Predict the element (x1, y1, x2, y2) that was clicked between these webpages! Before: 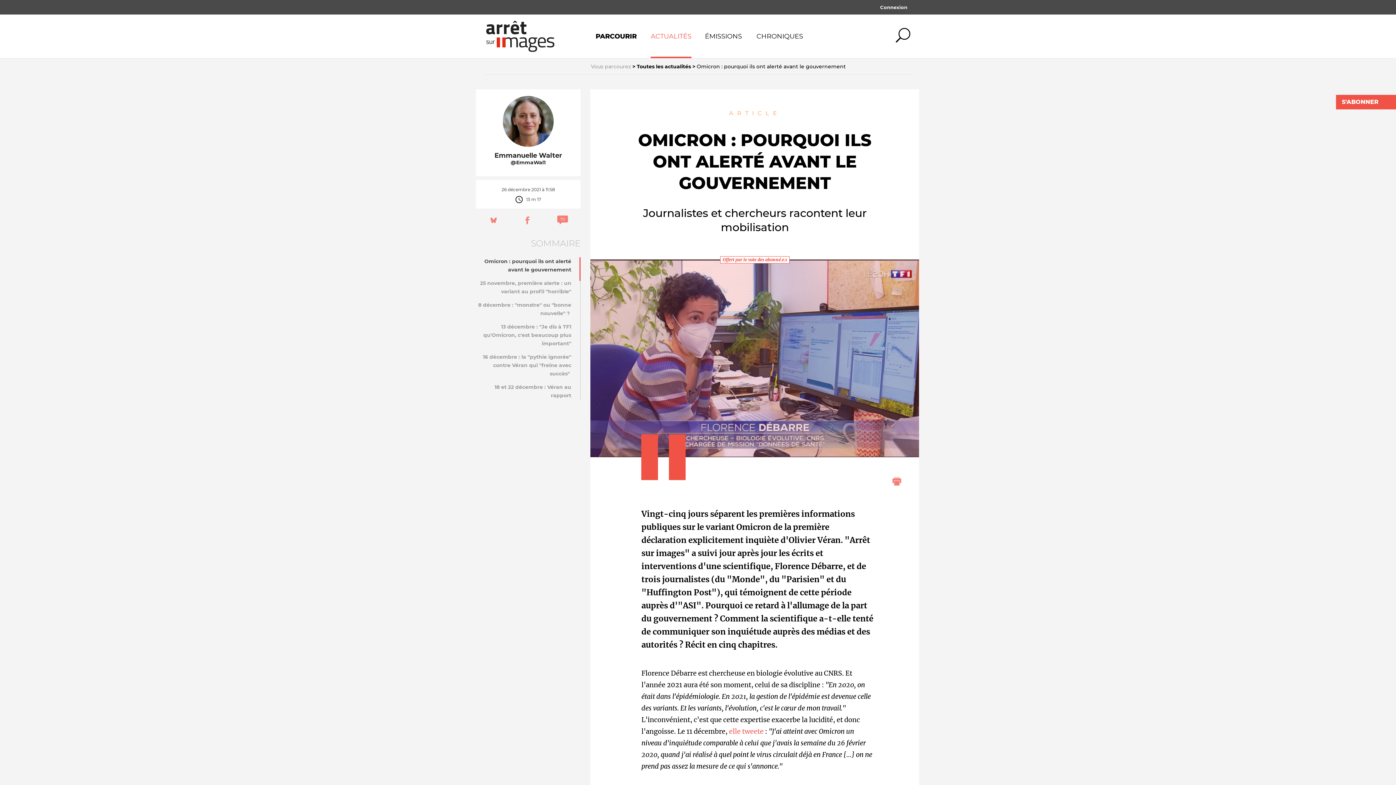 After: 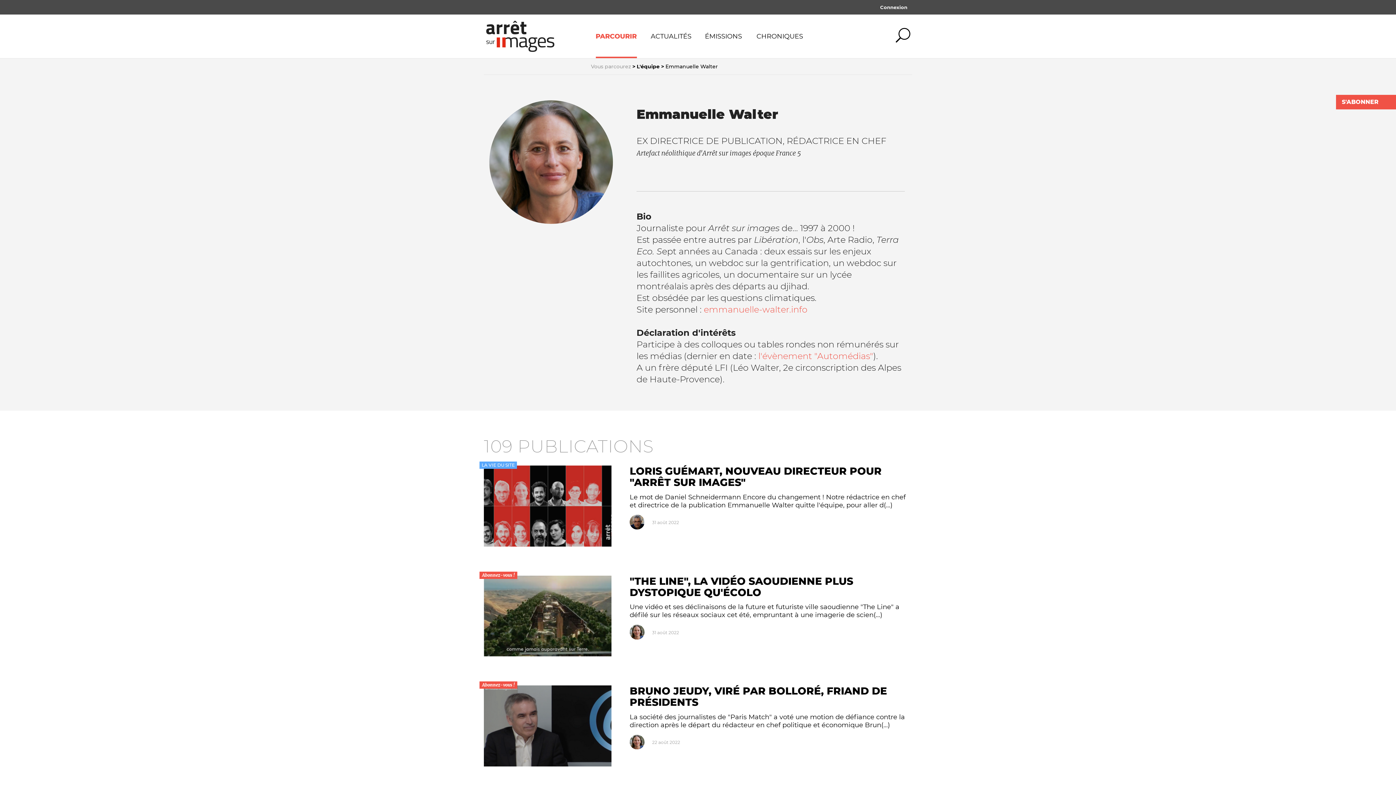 Action: bbox: (502, 96, 553, 146)